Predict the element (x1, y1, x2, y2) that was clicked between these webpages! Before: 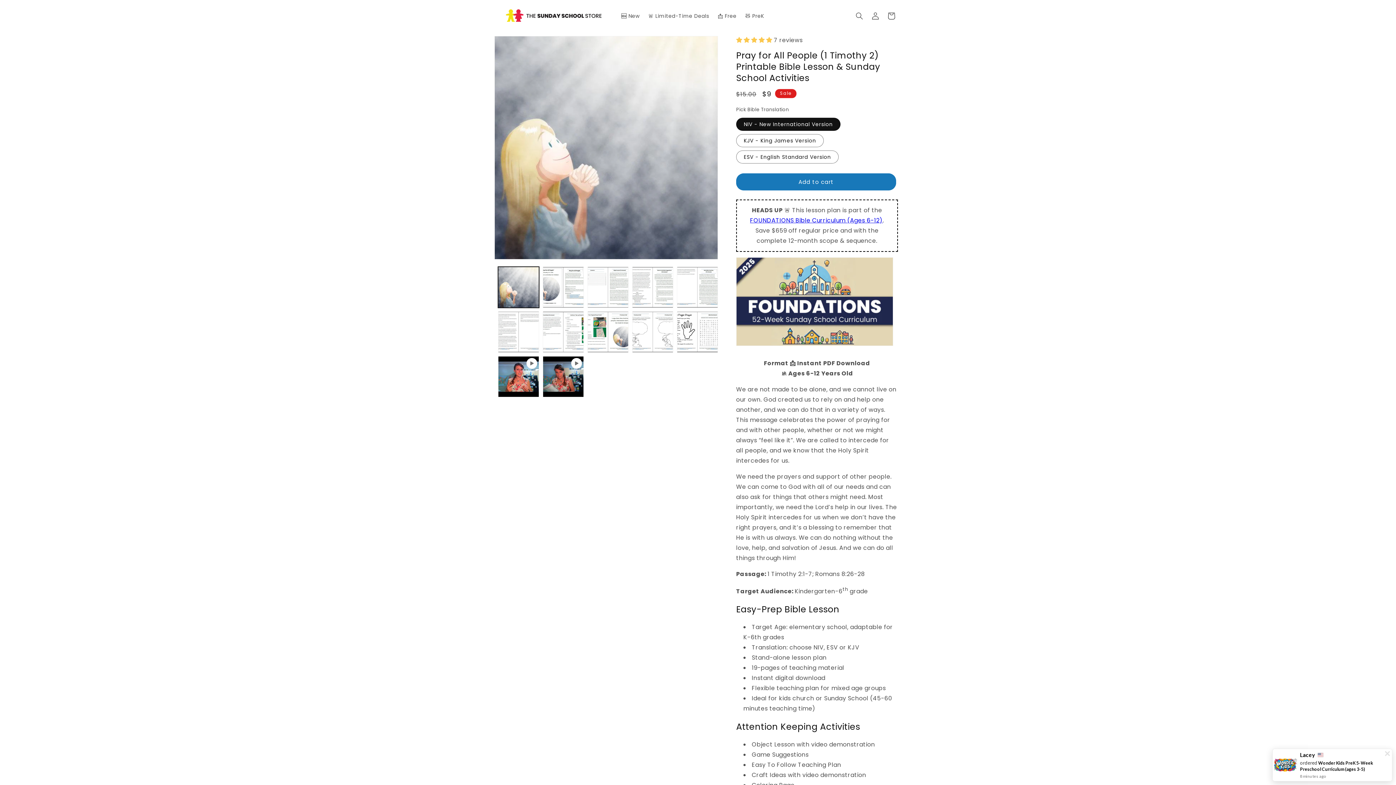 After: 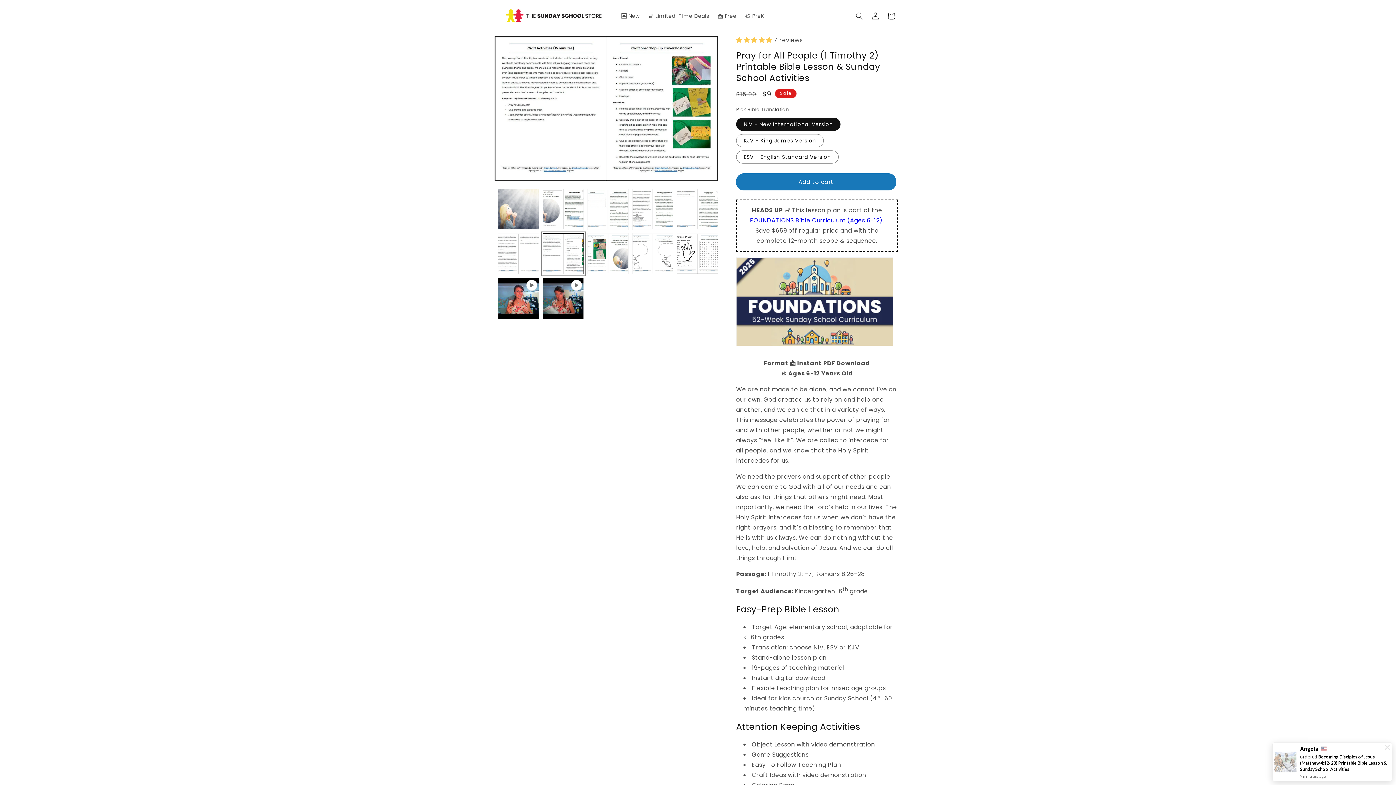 Action: label: Load image 7 in gallery view bbox: (542, 311, 584, 352)